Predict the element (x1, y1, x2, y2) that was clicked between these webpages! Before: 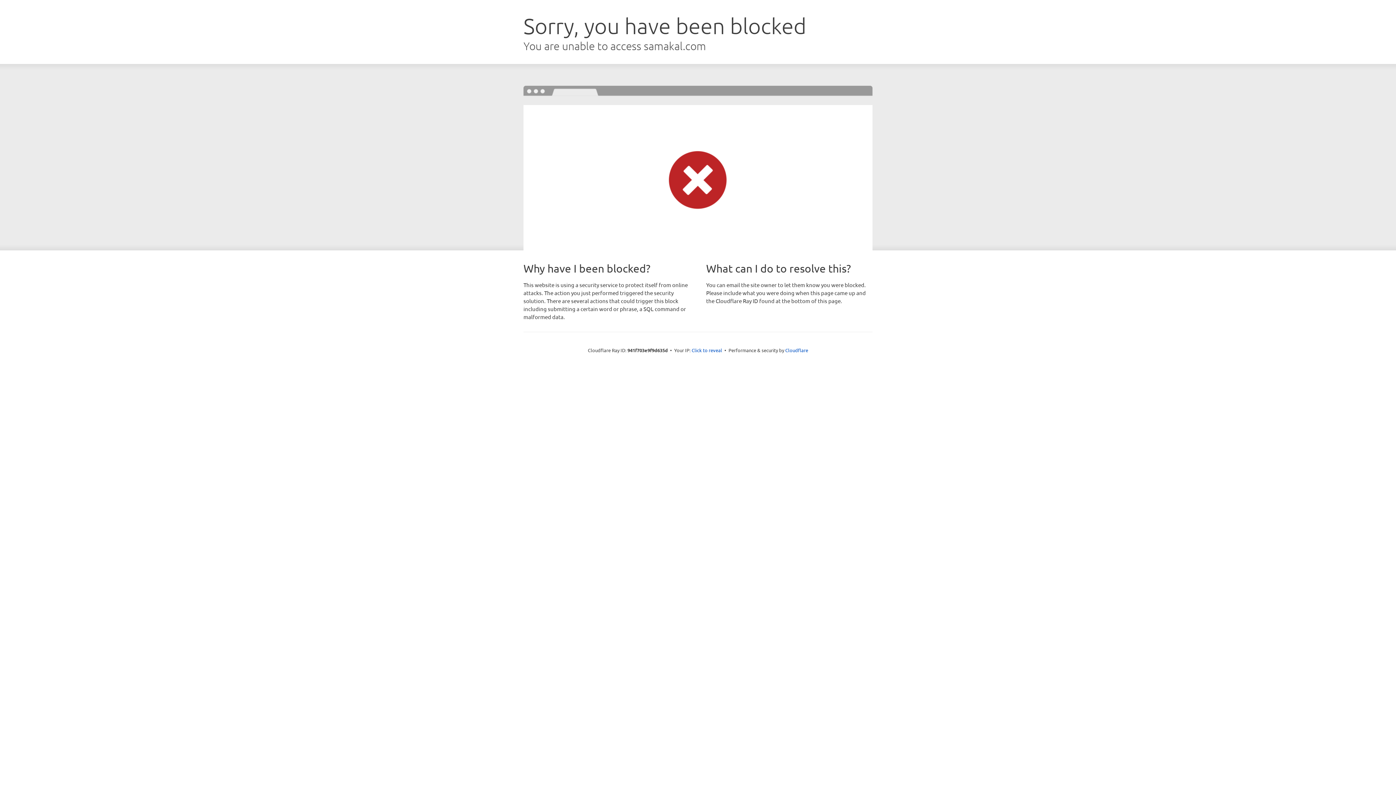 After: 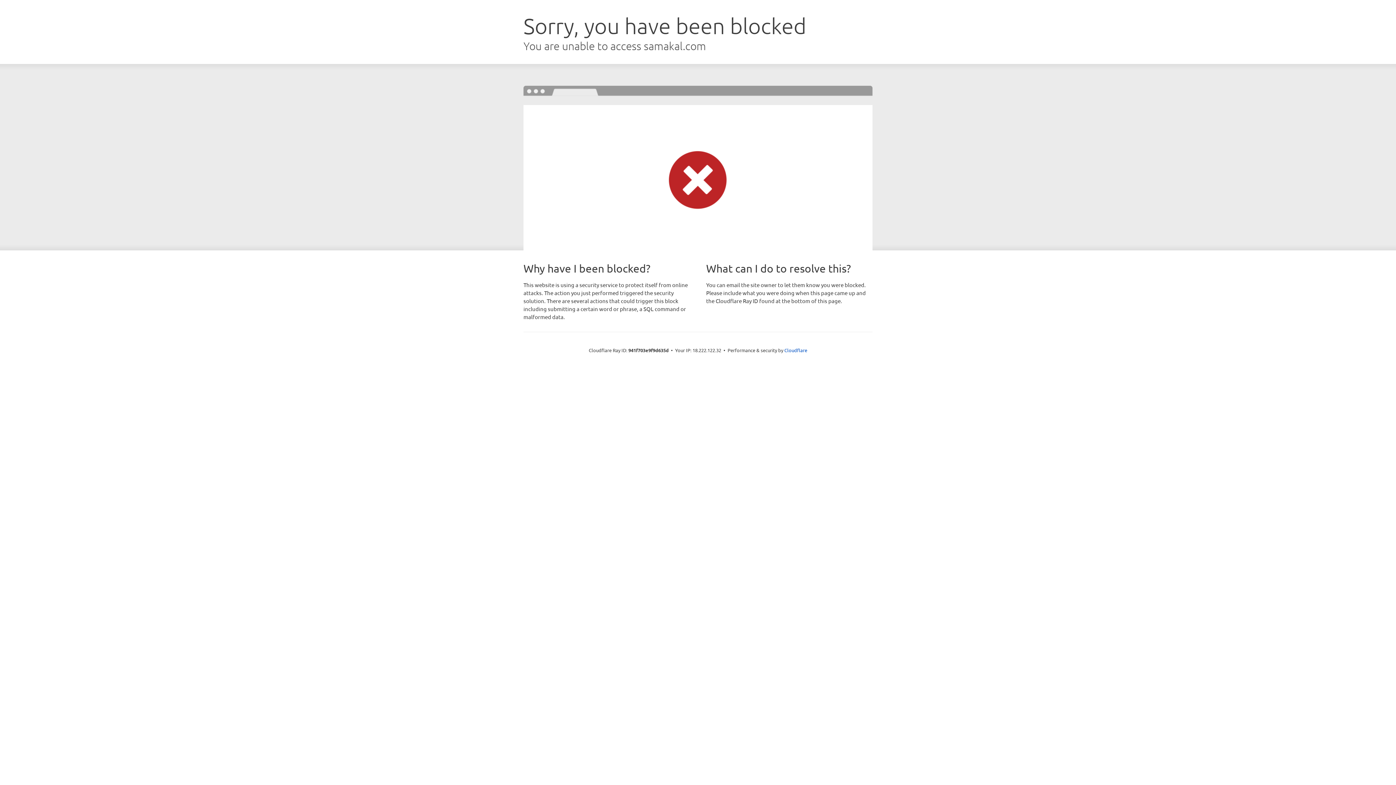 Action: bbox: (691, 346, 722, 353) label: Click to reveal